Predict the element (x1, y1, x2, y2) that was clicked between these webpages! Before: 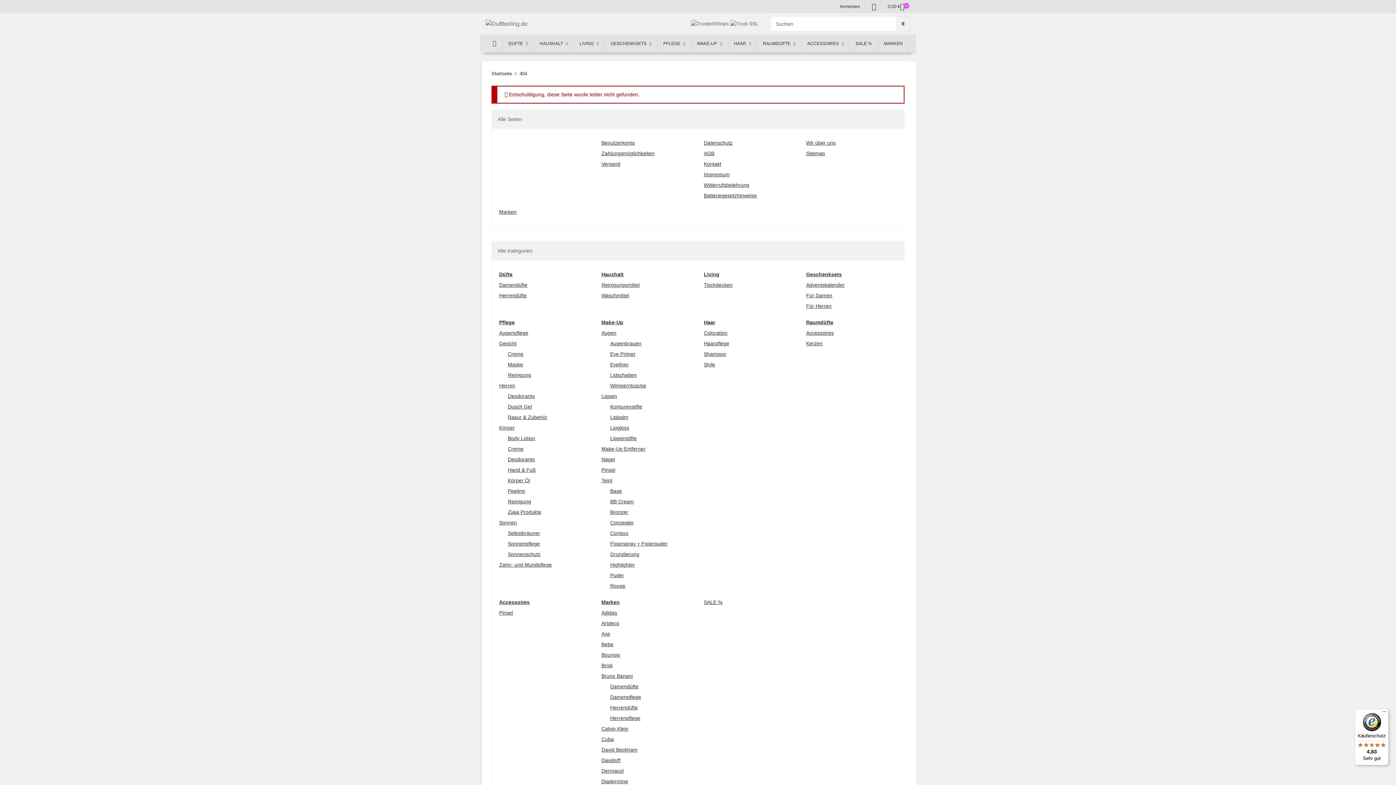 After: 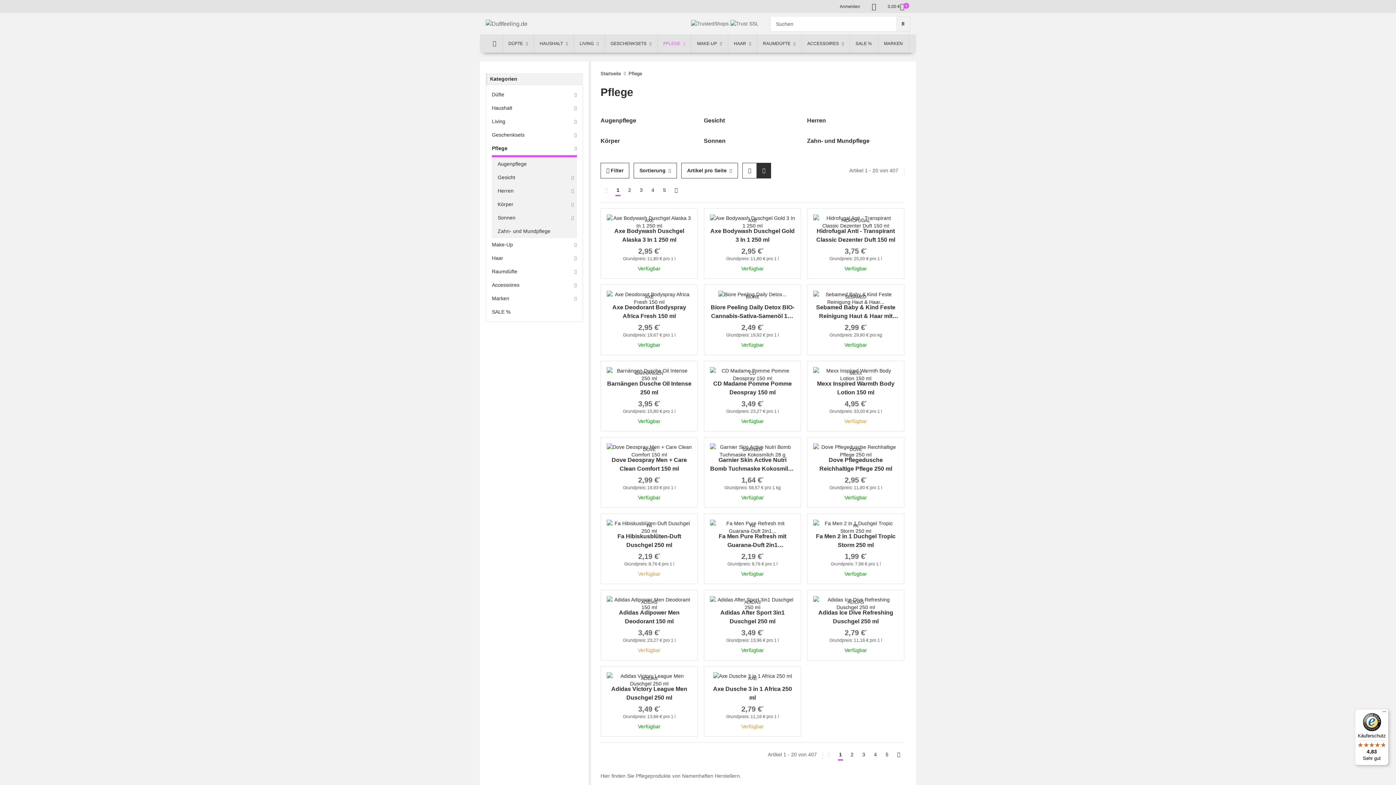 Action: bbox: (657, 34, 691, 52) label: PFLEGE